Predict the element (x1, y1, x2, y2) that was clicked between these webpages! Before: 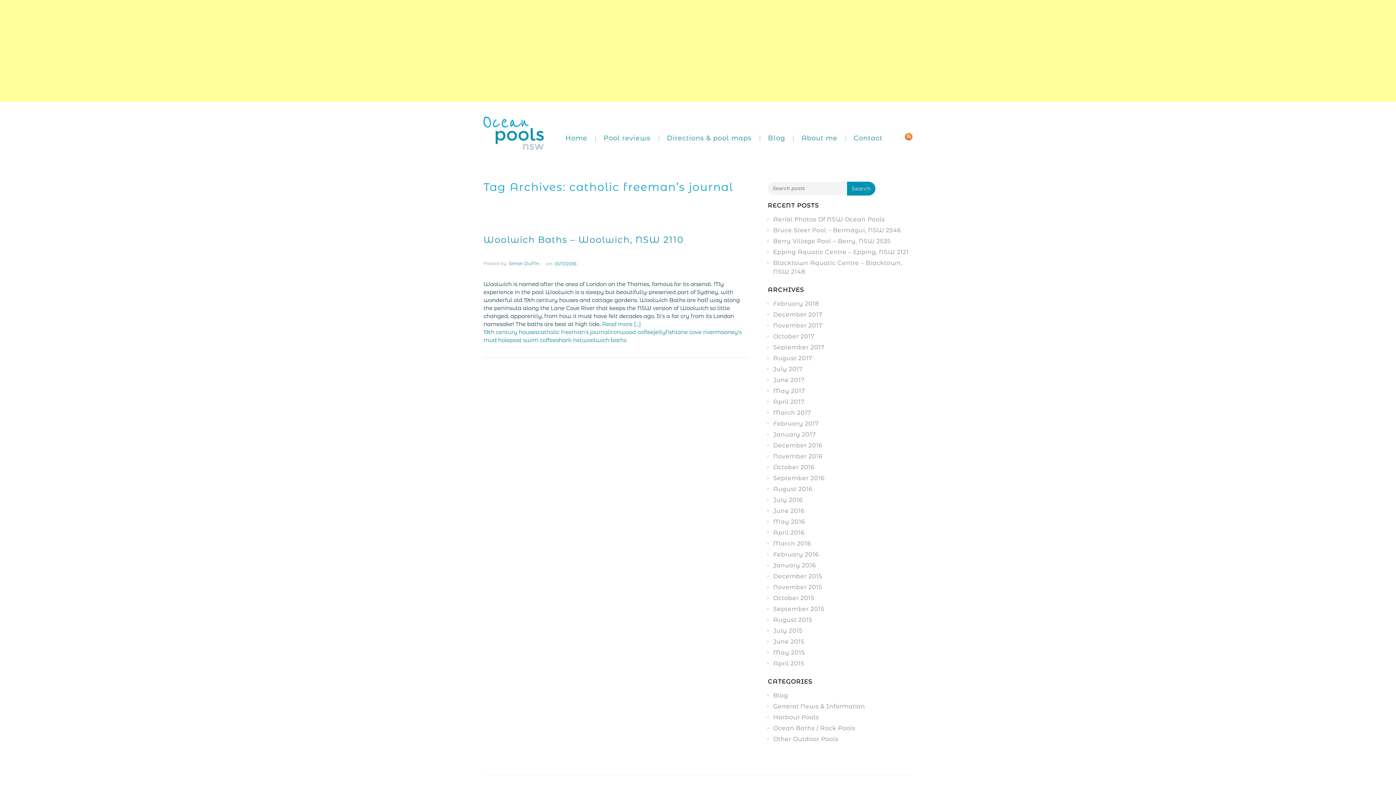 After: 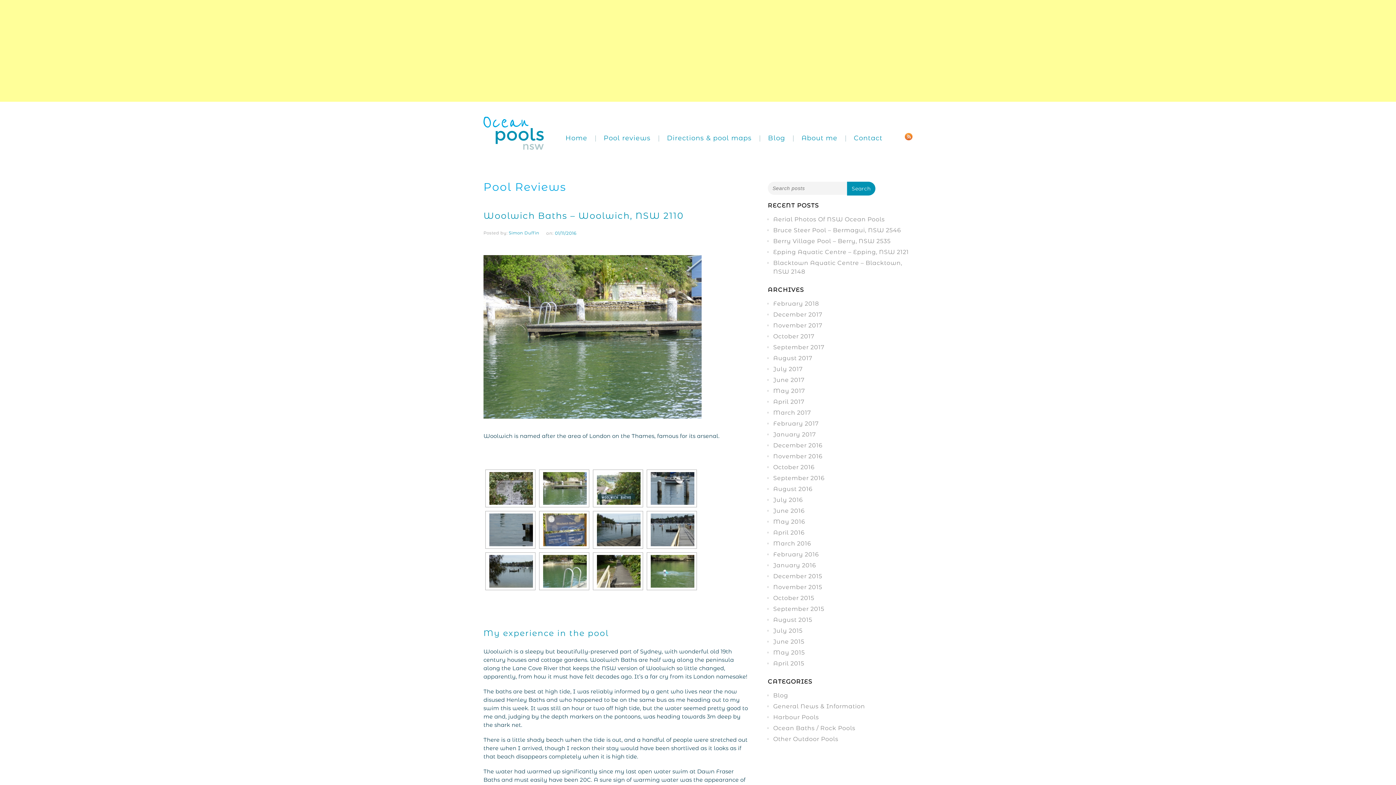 Action: bbox: (483, 234, 684, 245) label: Woolwich Baths – Woolwich, NSW 2110